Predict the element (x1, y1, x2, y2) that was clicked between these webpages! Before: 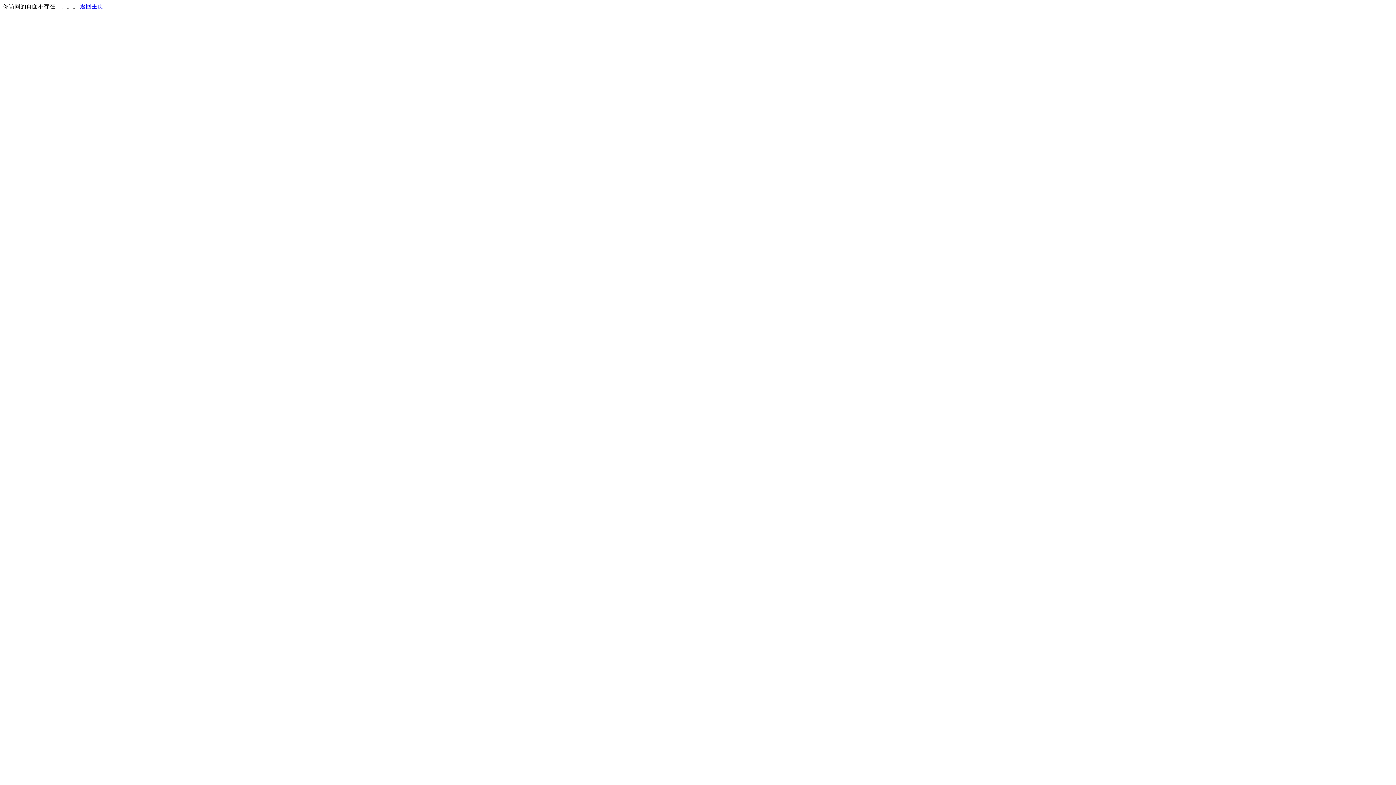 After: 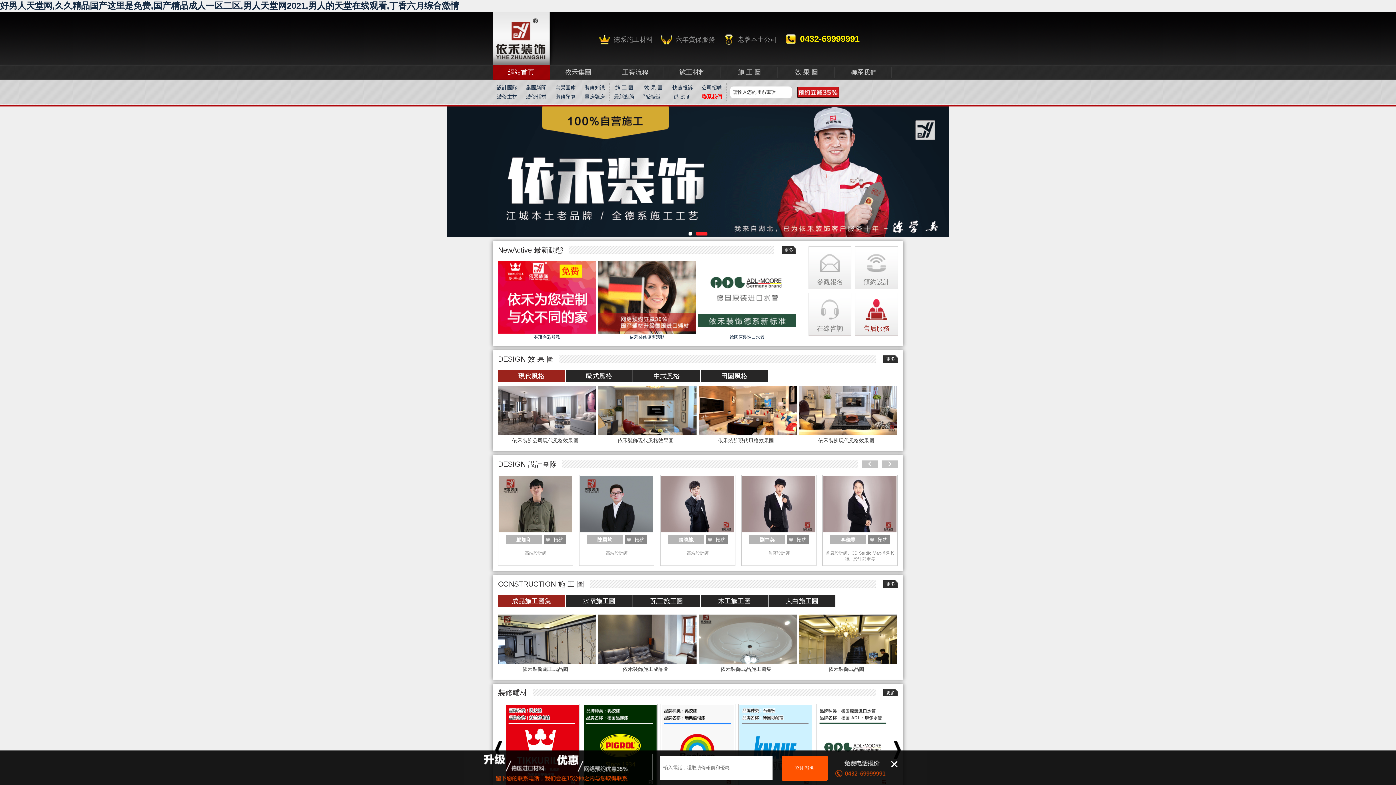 Action: label: 返回主页 bbox: (80, 3, 103, 9)